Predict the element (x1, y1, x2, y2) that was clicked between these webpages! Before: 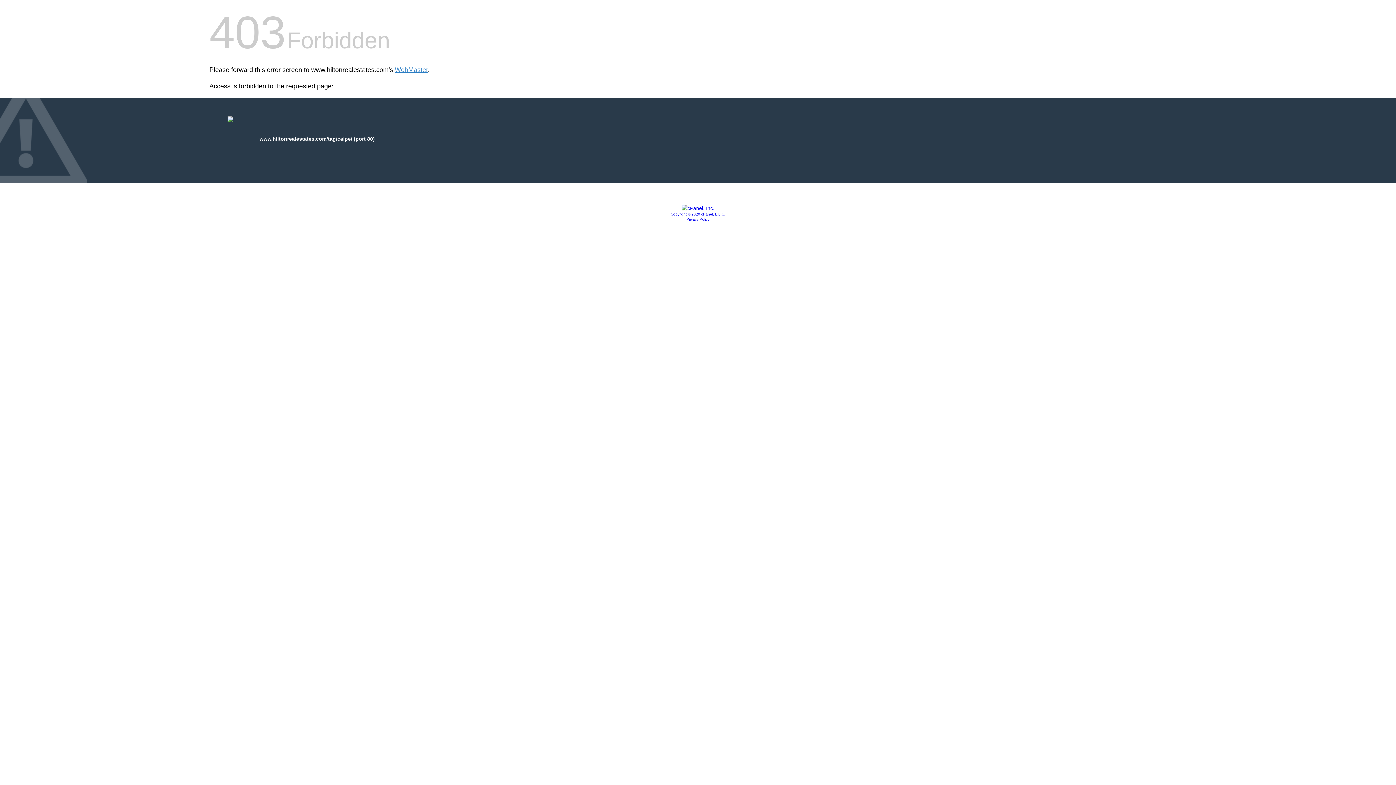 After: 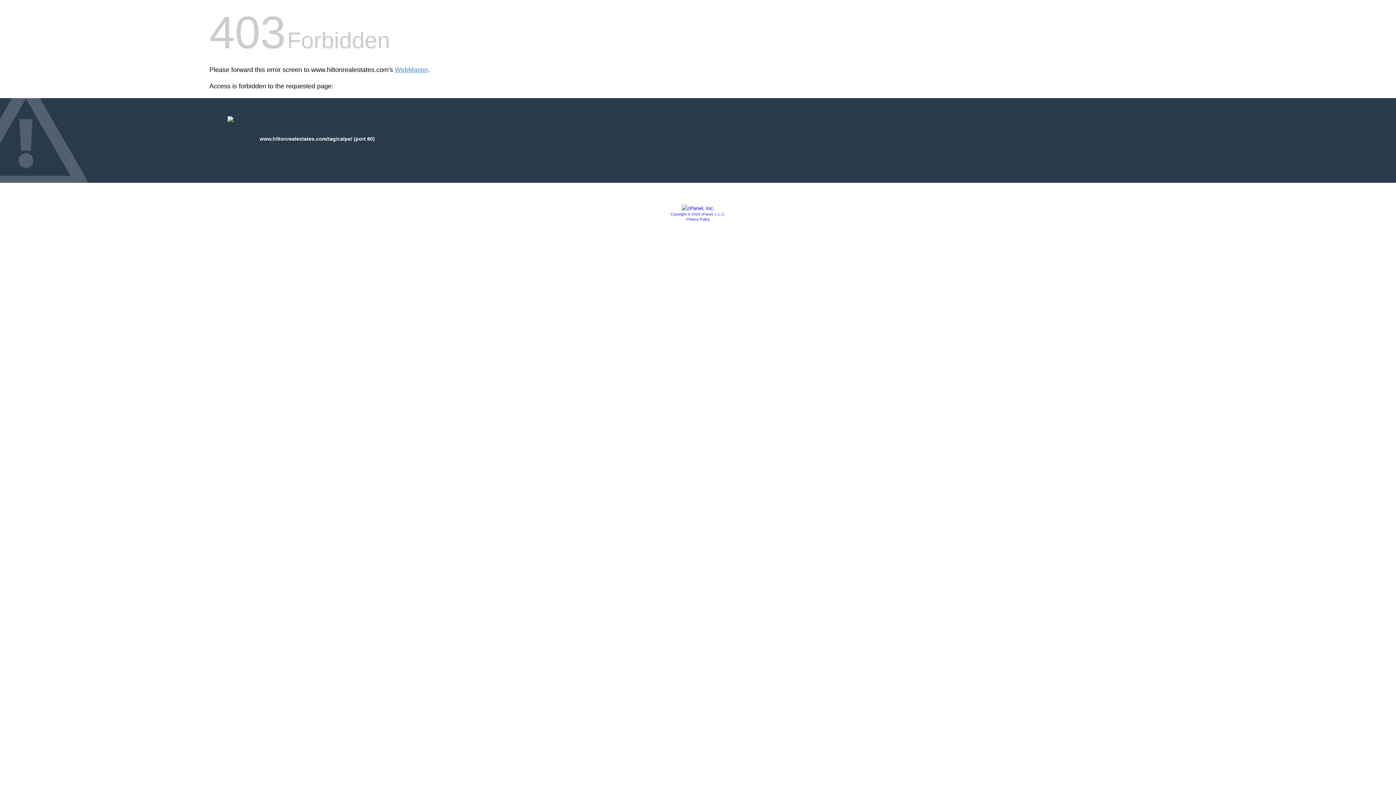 Action: bbox: (681, 205, 714, 211)